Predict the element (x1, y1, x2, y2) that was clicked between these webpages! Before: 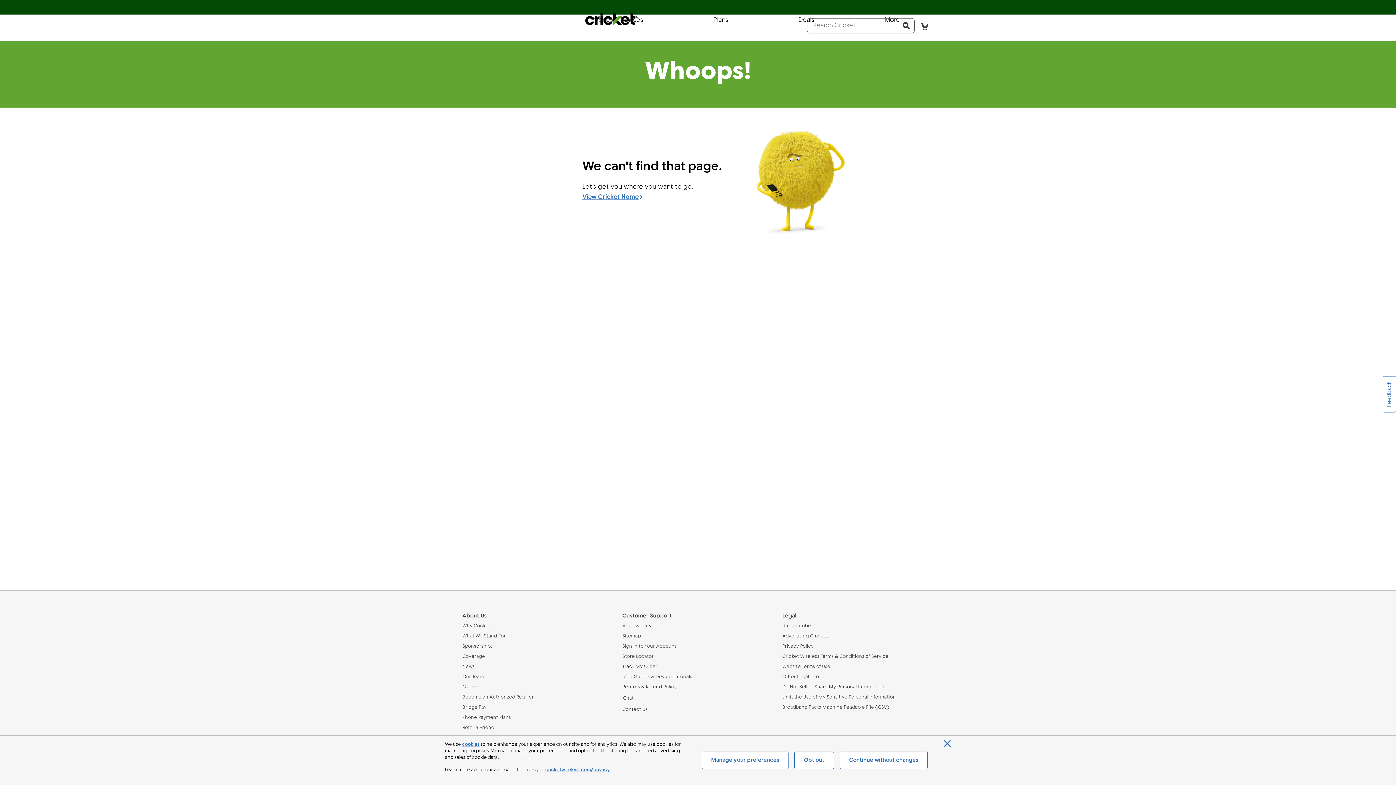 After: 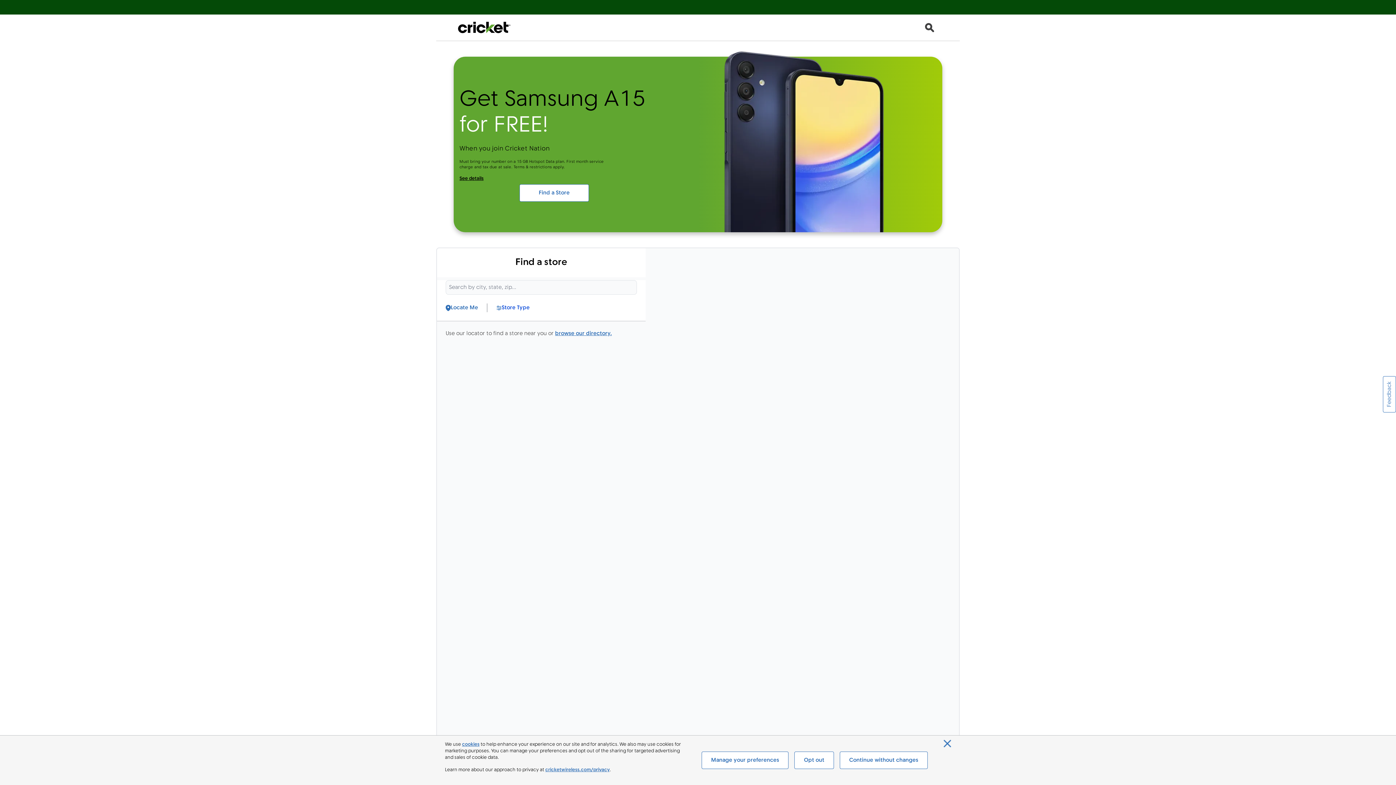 Action: label: Store Locator bbox: (622, 653, 773, 660)